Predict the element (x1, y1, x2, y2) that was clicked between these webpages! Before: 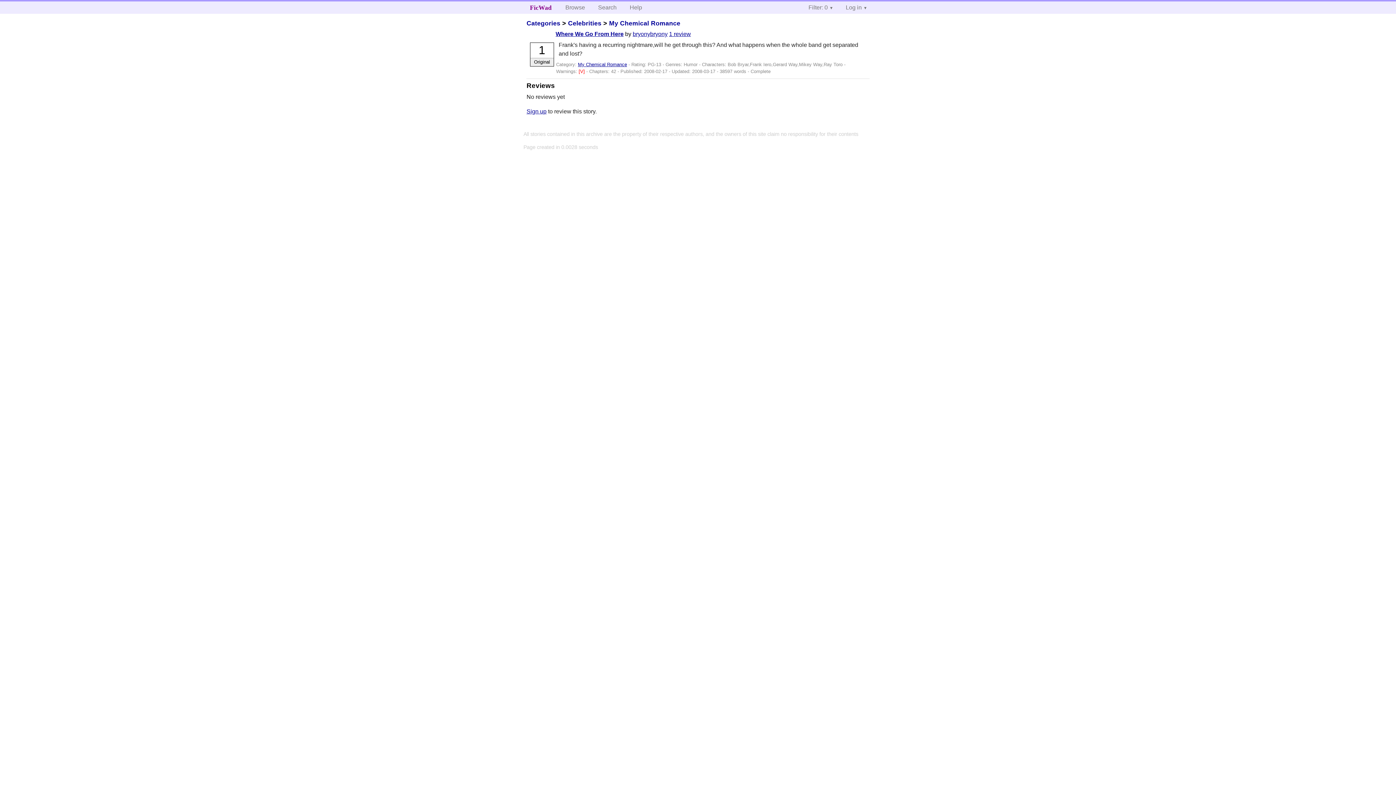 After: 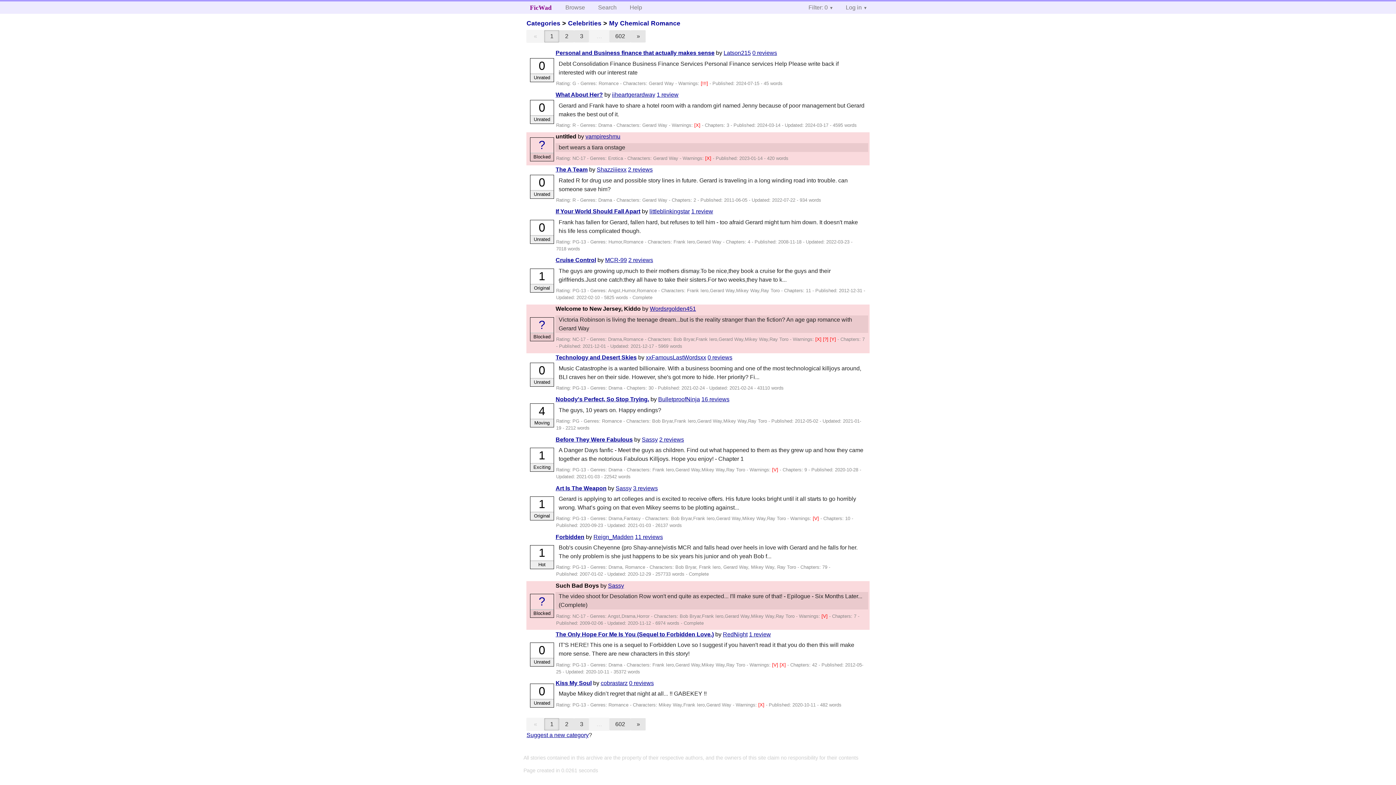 Action: bbox: (578, 61, 627, 67) label: My Chemical Romance